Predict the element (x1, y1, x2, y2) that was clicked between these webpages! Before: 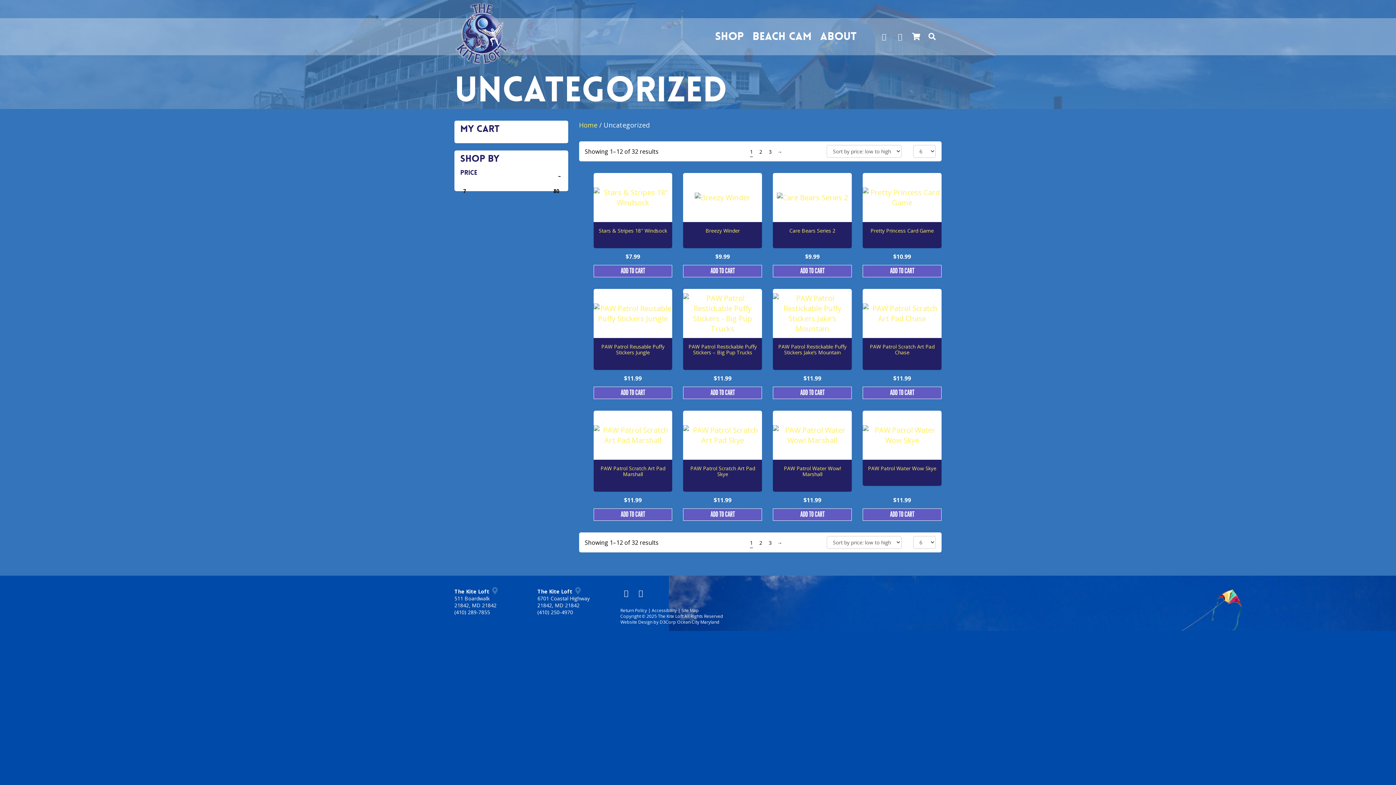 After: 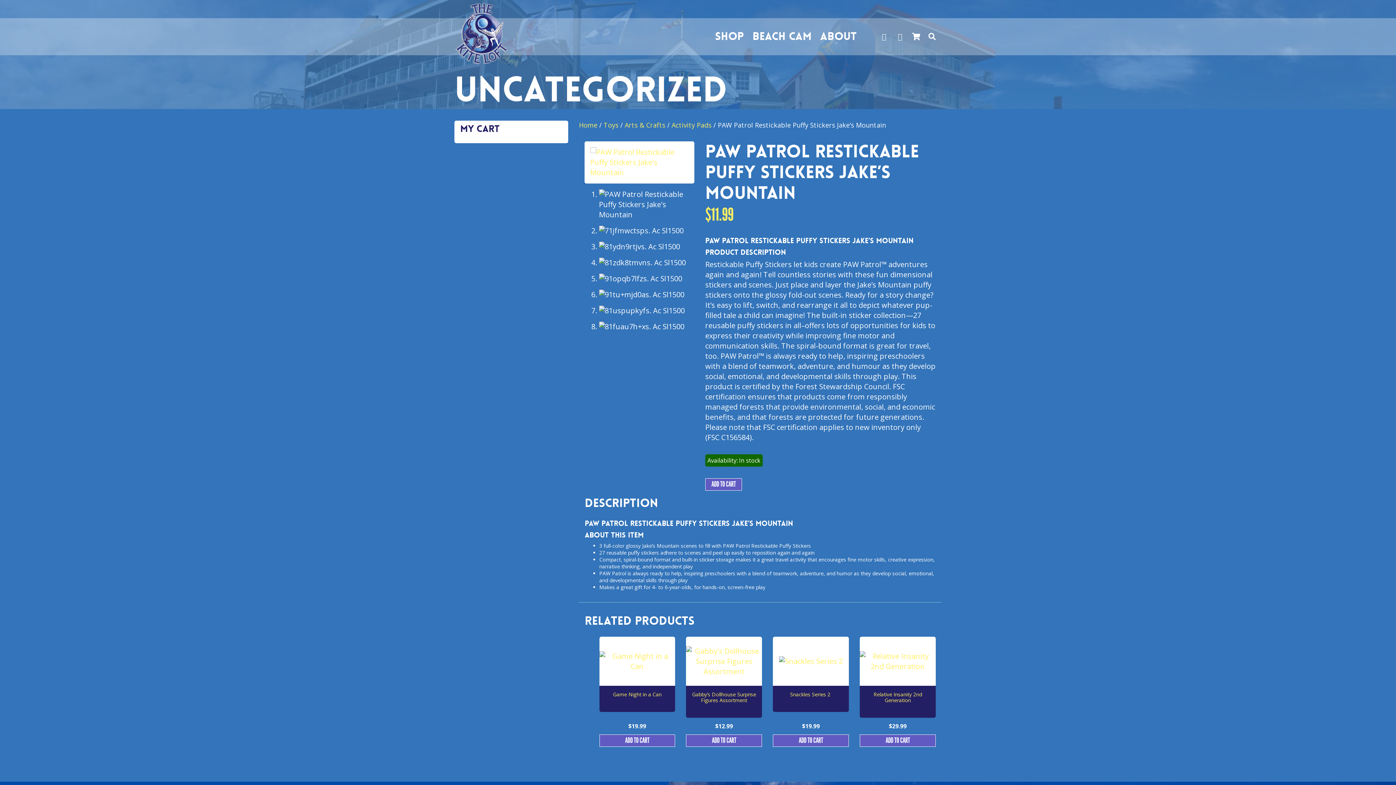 Action: bbox: (773, 289, 852, 370) label: PAW Patrol Restickable Puffy Stickers Jake’s Mountain